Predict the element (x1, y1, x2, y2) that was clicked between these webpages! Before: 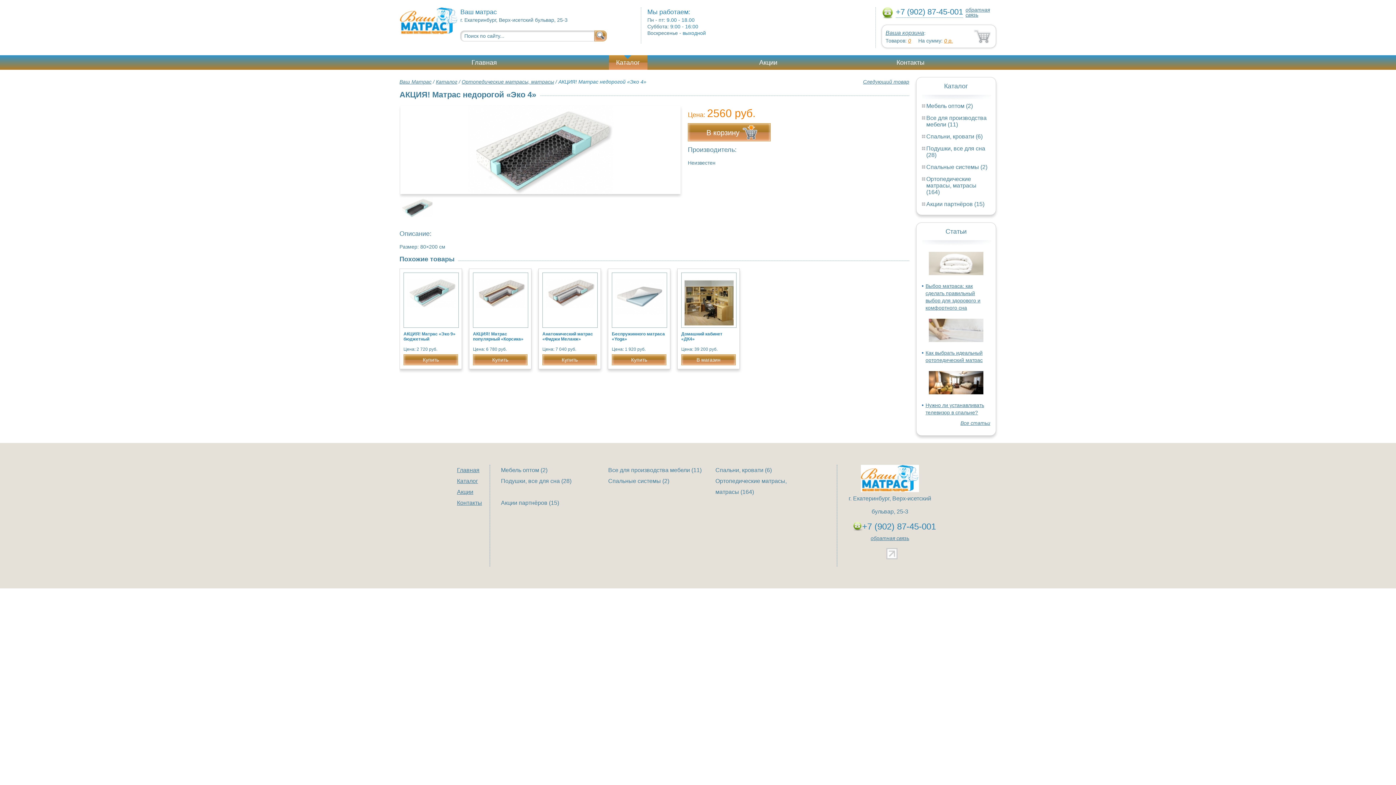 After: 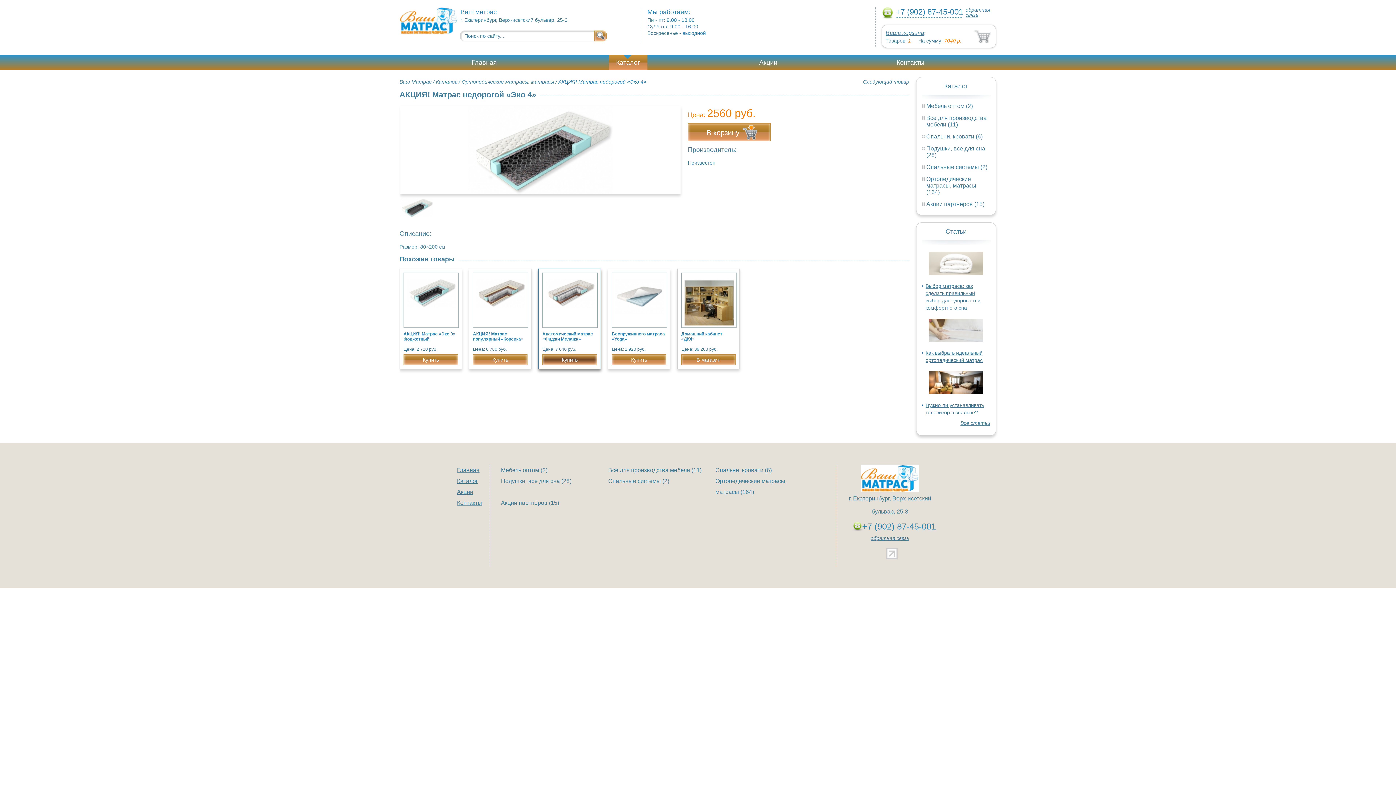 Action: label: Купить bbox: (542, 354, 597, 365)